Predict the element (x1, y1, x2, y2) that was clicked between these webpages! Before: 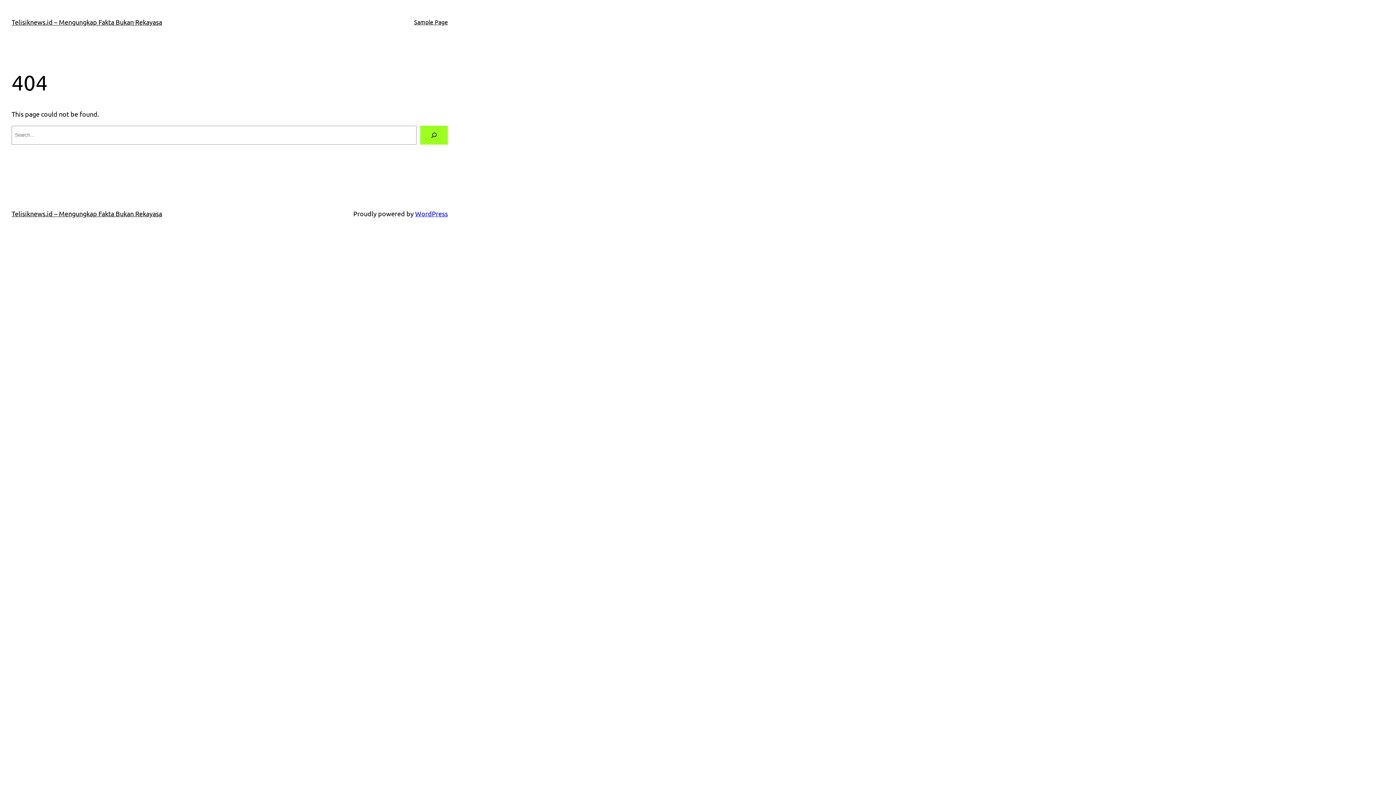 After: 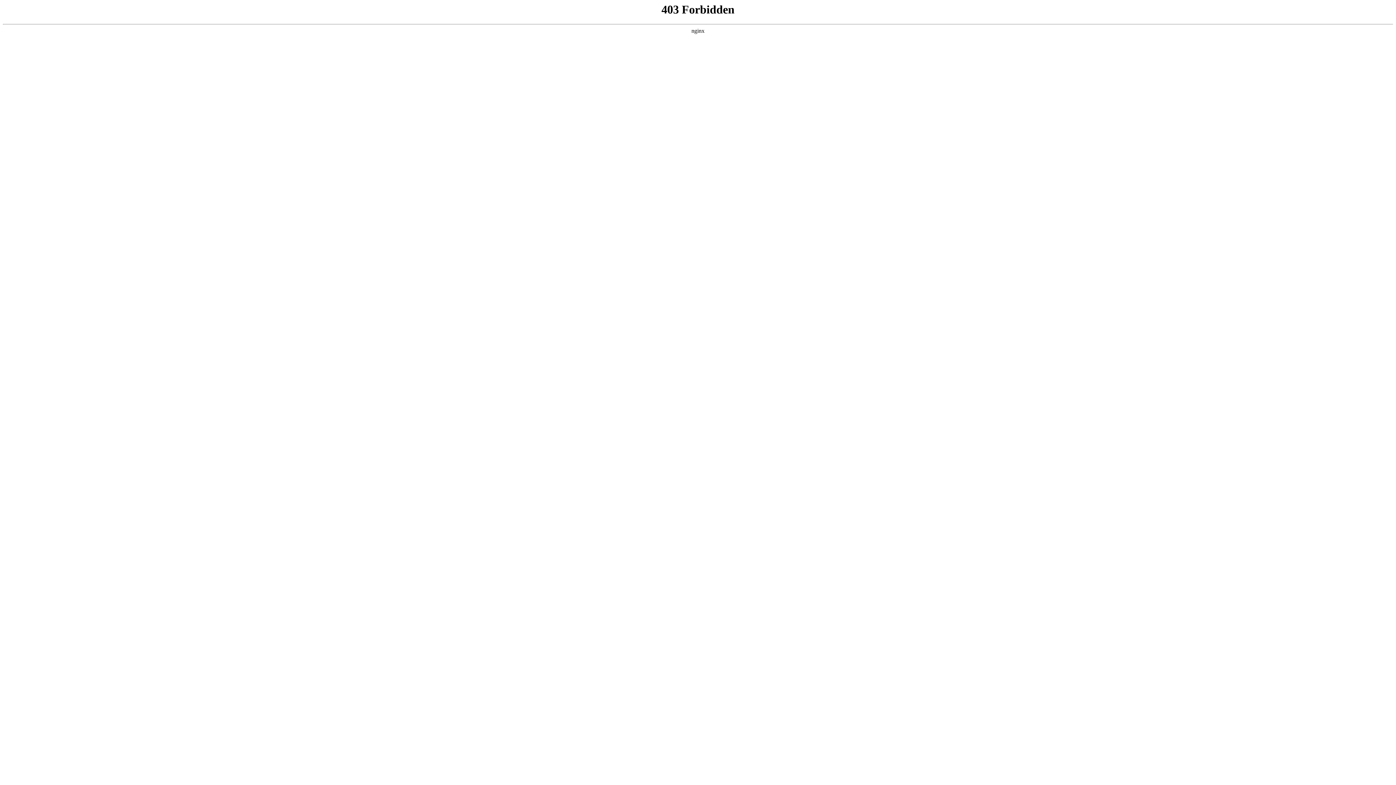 Action: bbox: (415, 209, 448, 217) label: WordPress